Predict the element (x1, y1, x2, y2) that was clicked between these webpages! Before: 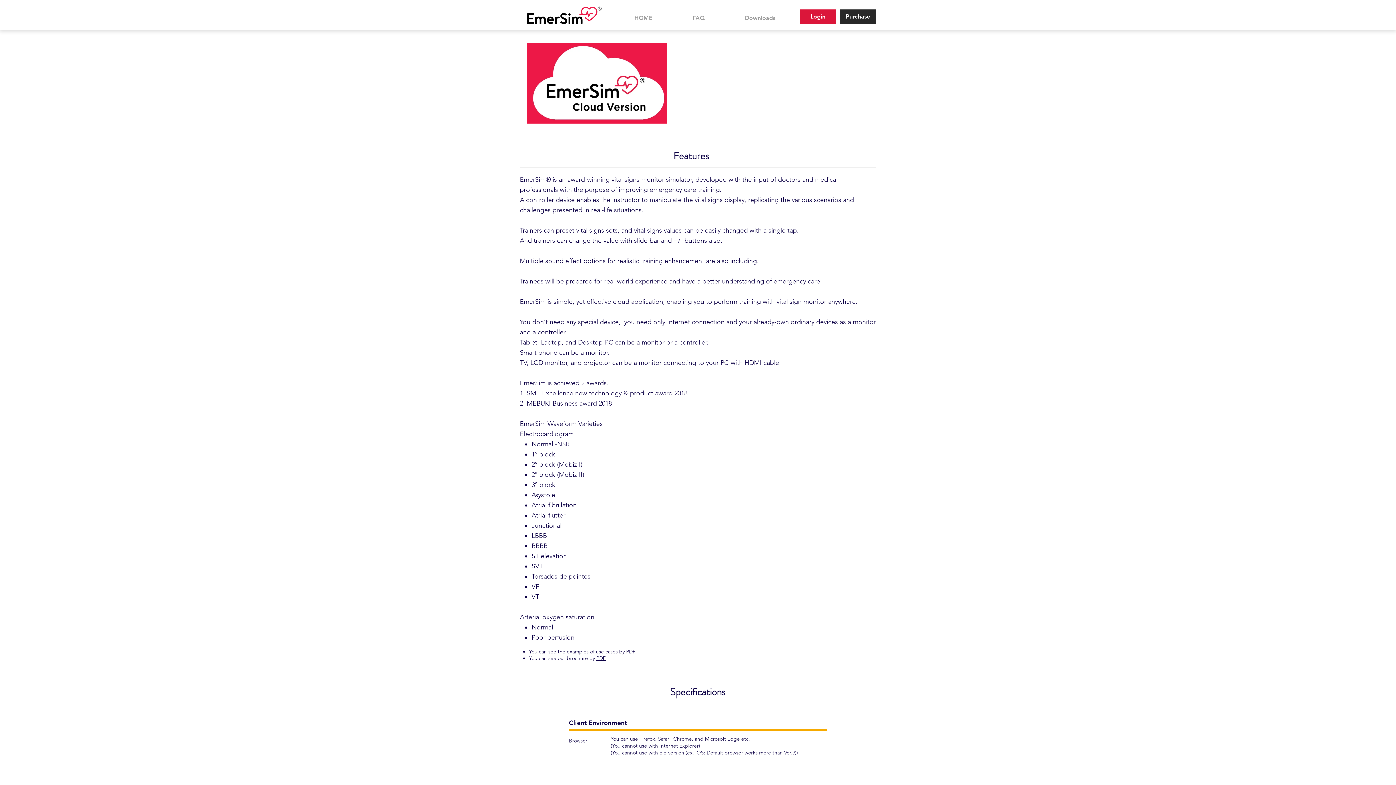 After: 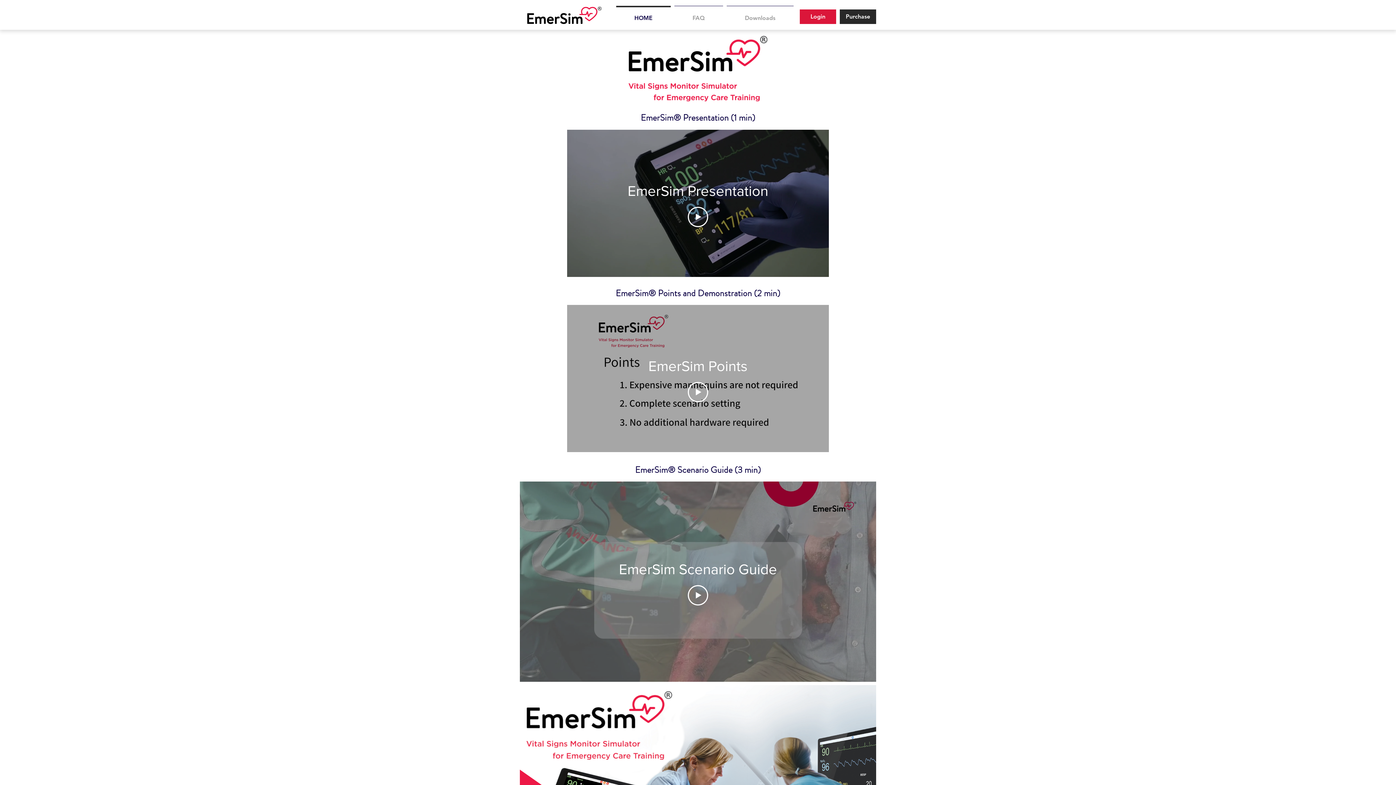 Action: bbox: (614, 5, 672, 24) label: HOME